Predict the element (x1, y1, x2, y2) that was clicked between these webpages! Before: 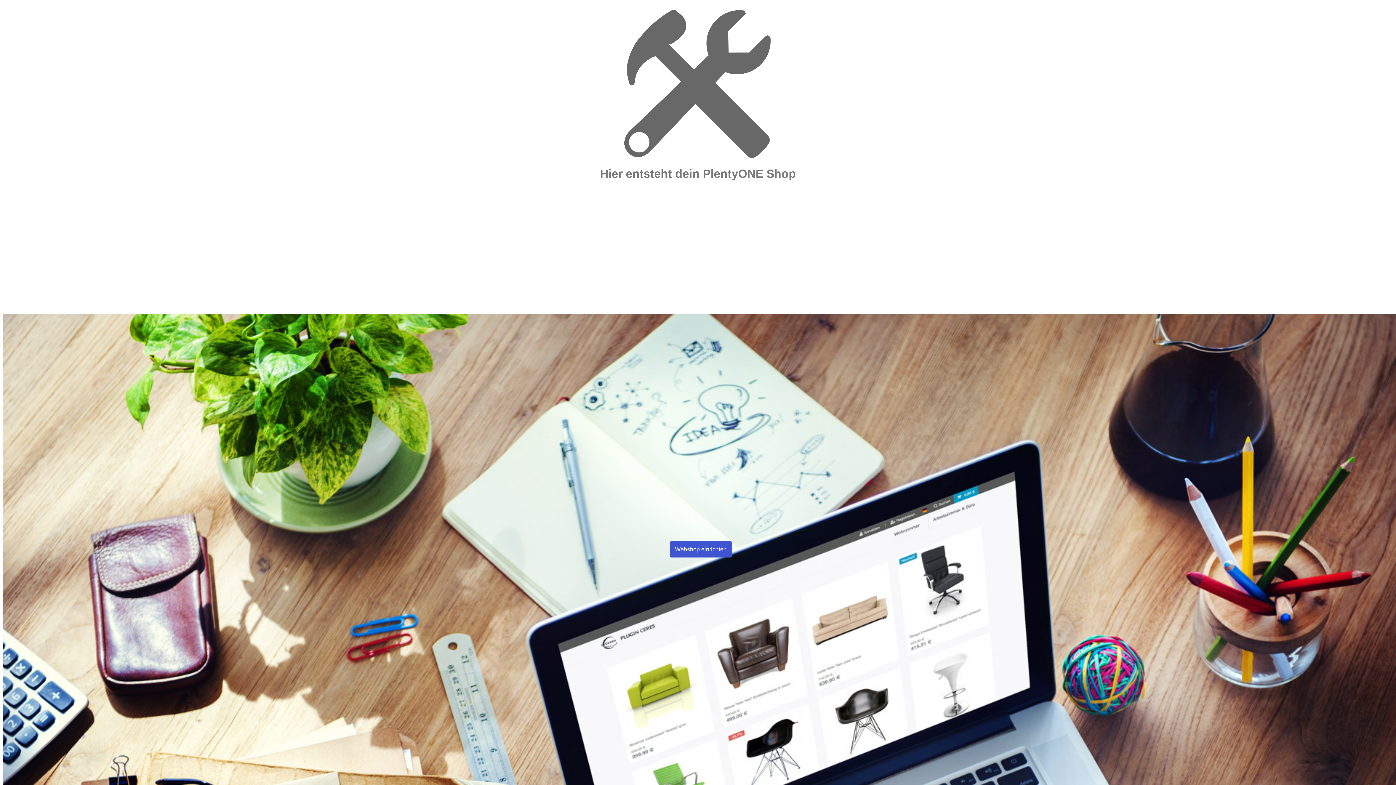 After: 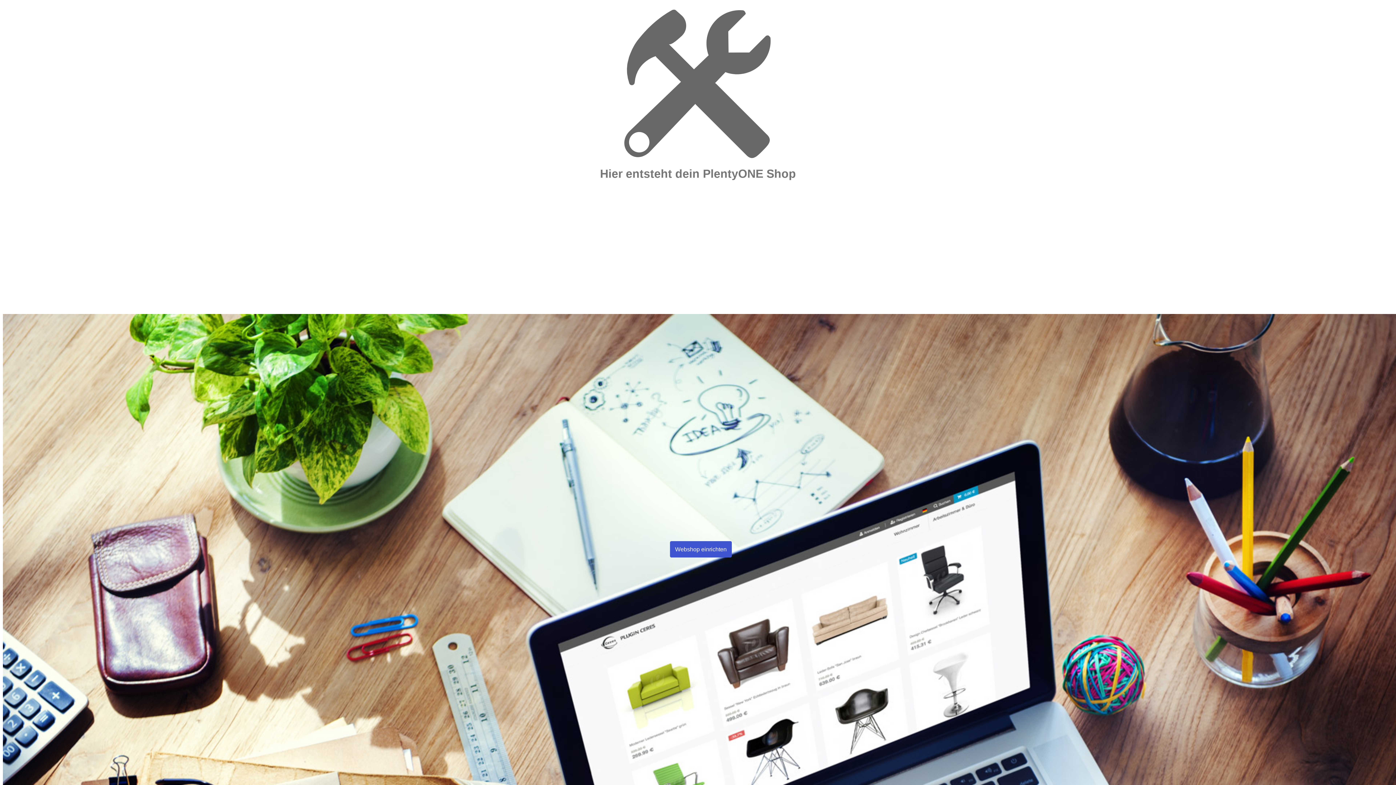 Action: label: Webshop einrichten bbox: (670, 541, 732, 557)